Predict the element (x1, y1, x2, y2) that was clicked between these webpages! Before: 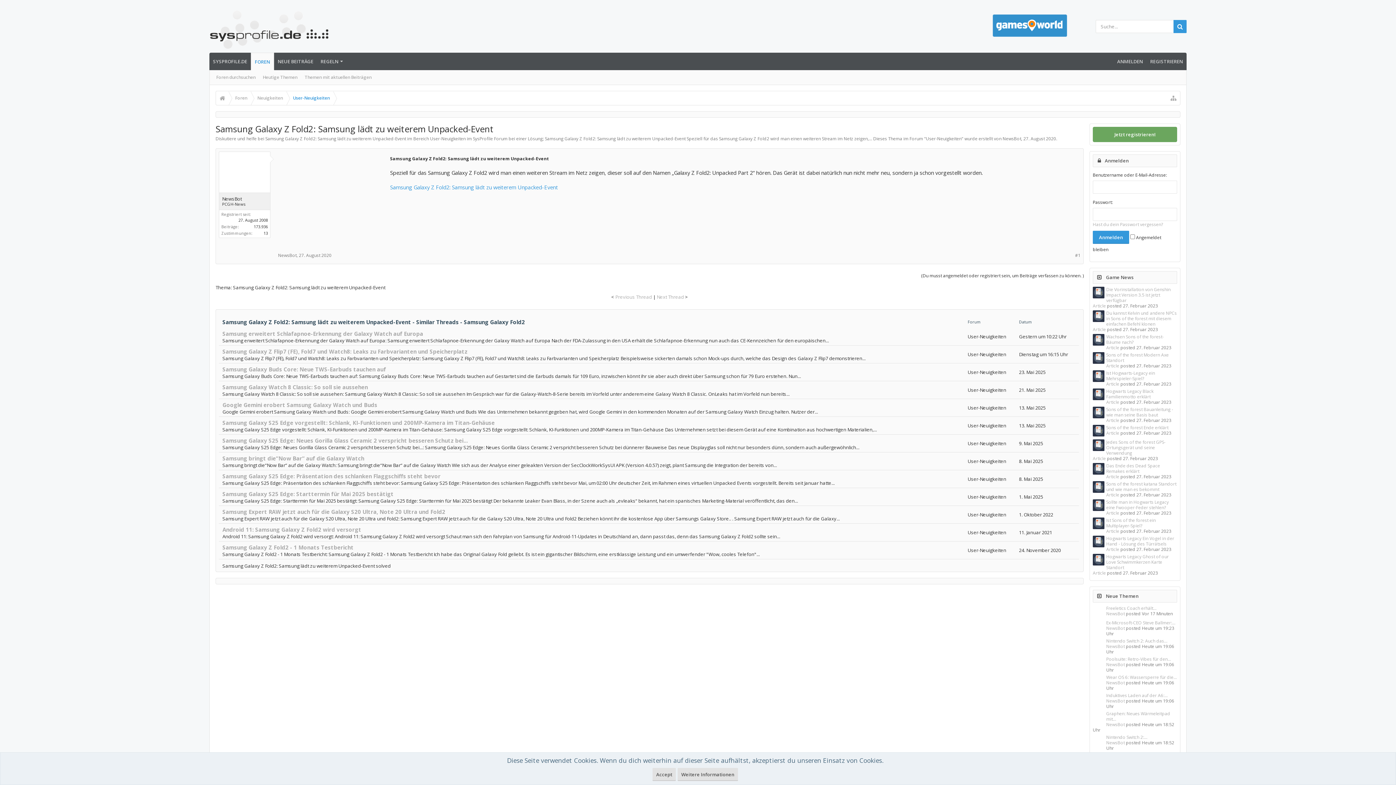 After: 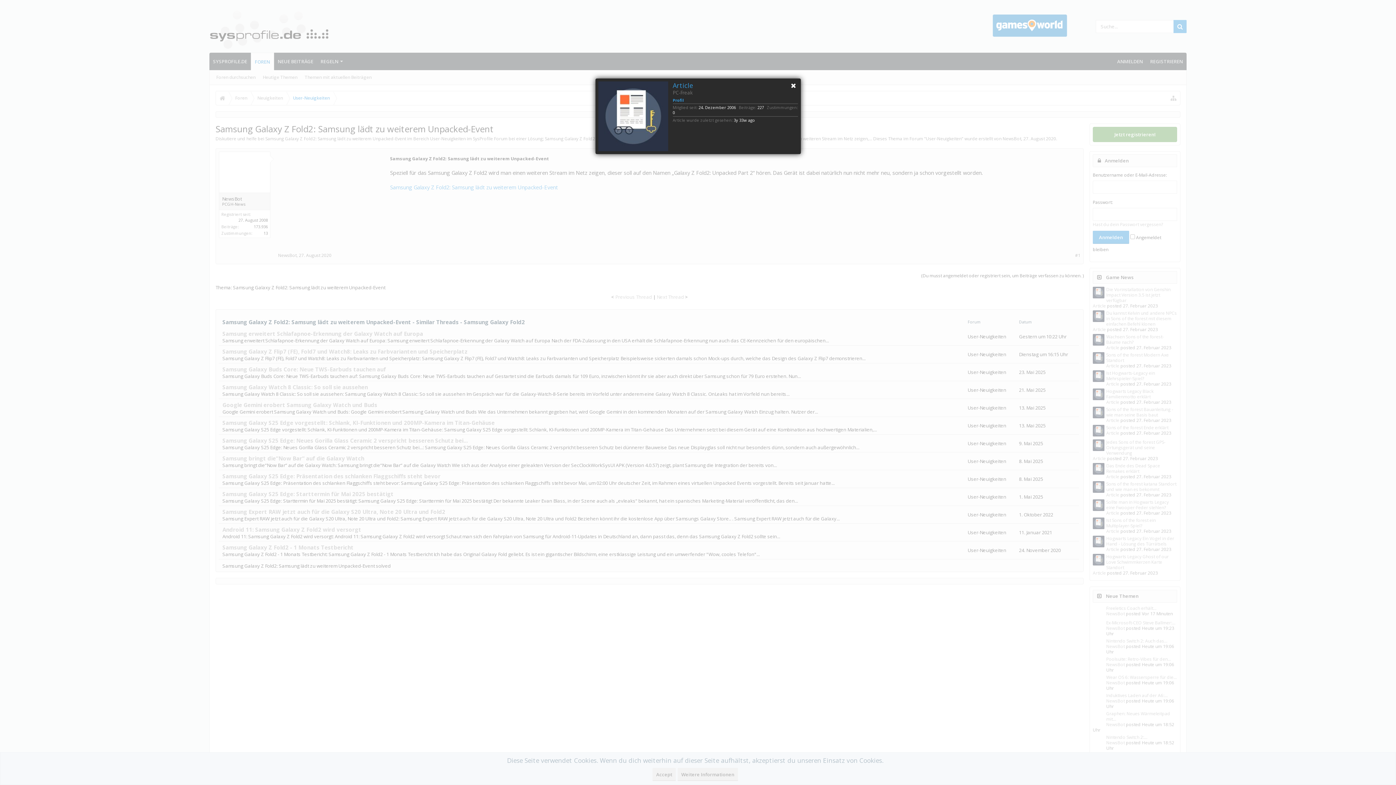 Action: bbox: (1093, 554, 1104, 566)